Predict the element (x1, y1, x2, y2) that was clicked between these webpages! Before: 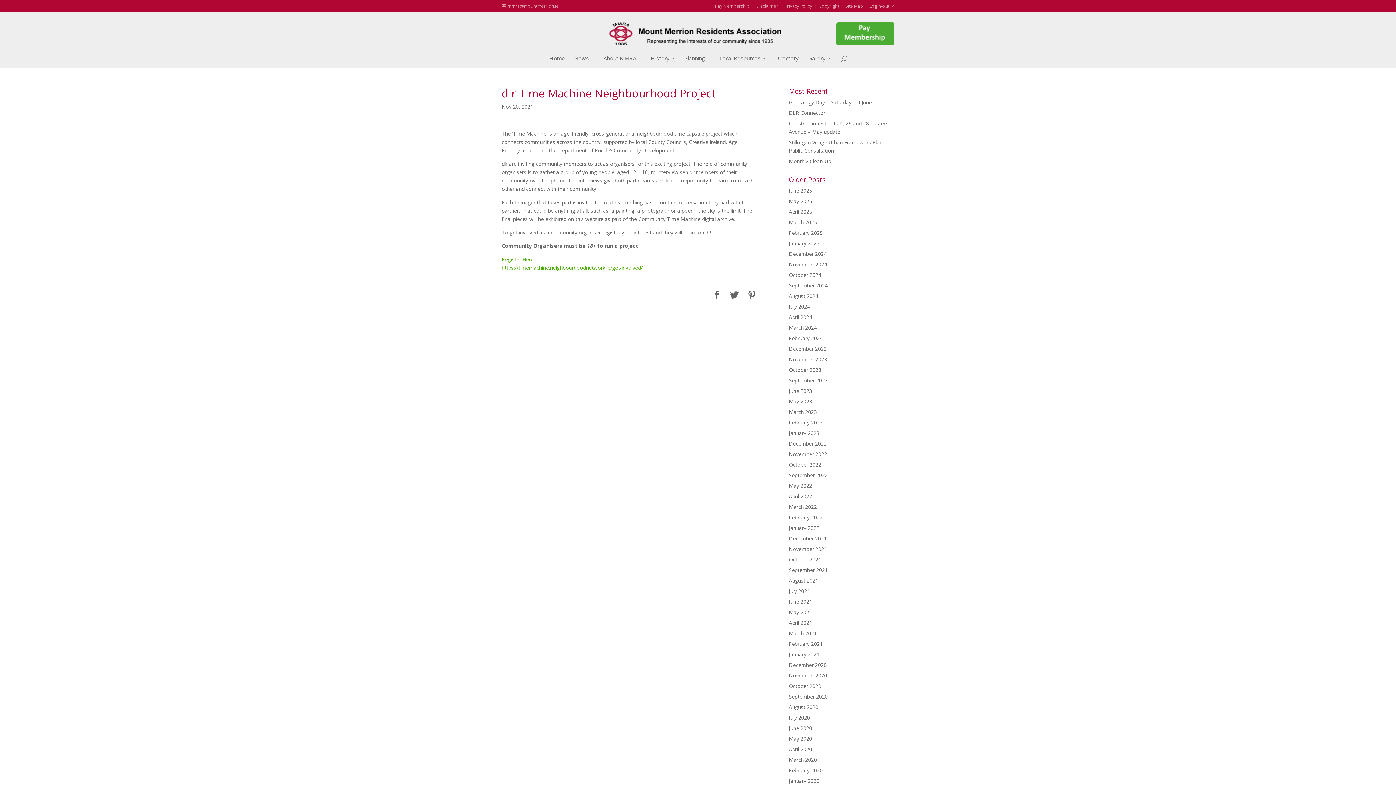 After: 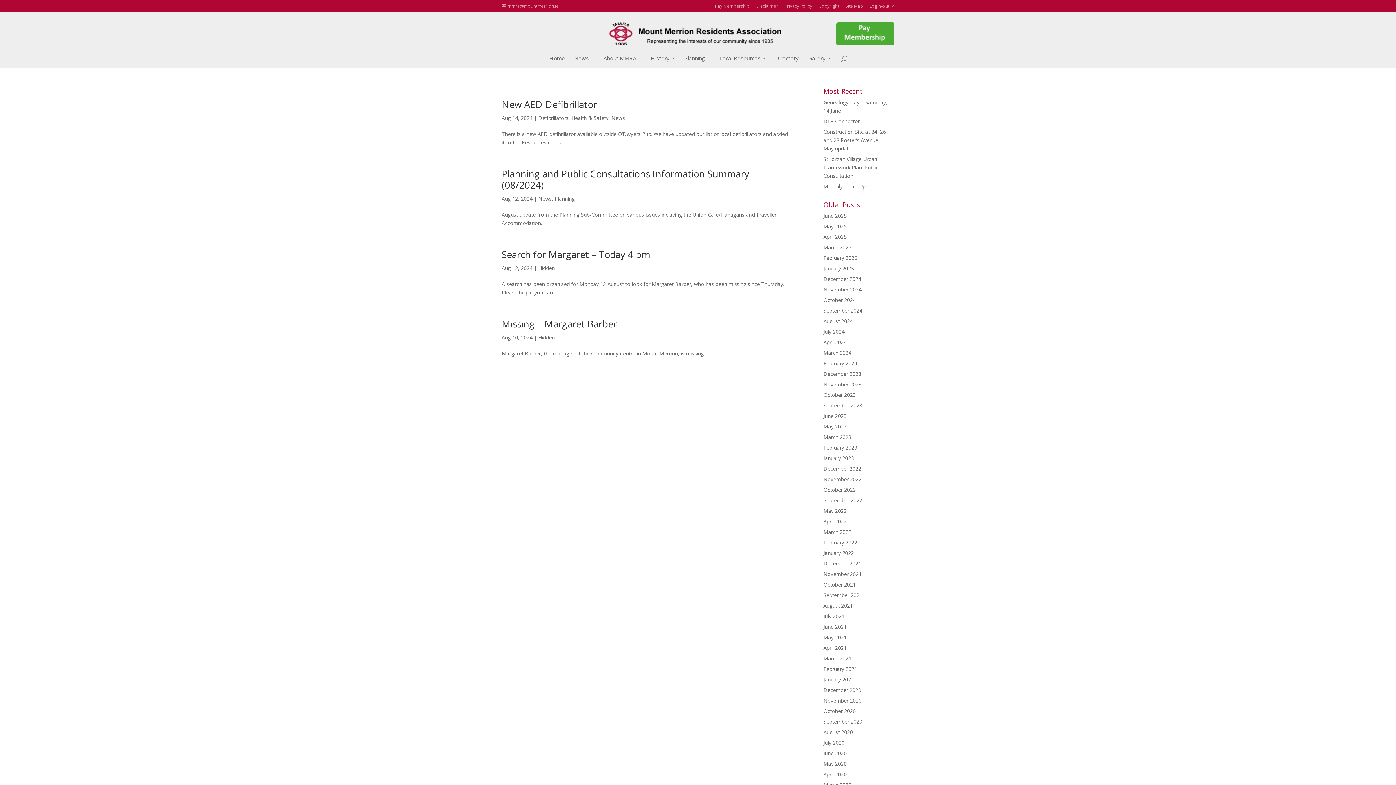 Action: label: August 2024 bbox: (789, 292, 818, 299)